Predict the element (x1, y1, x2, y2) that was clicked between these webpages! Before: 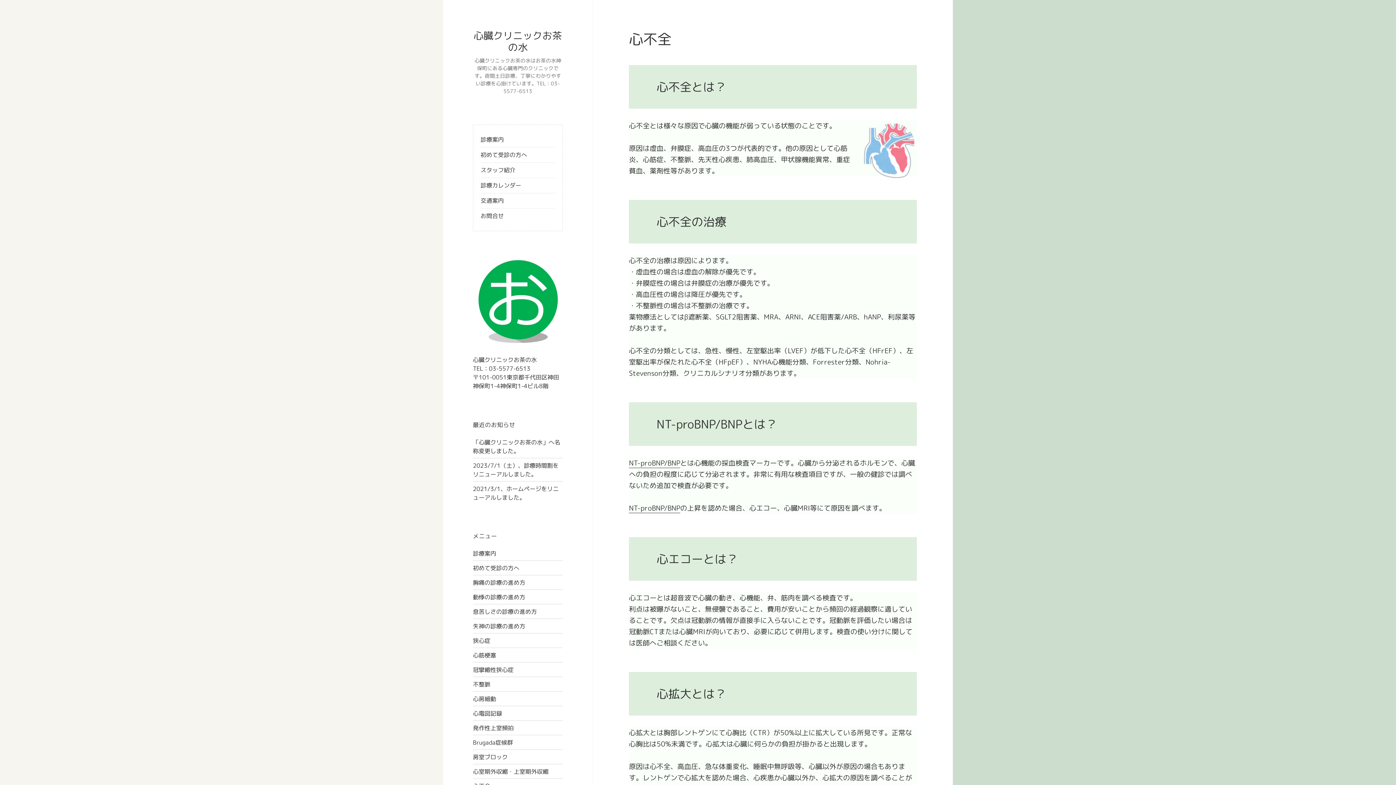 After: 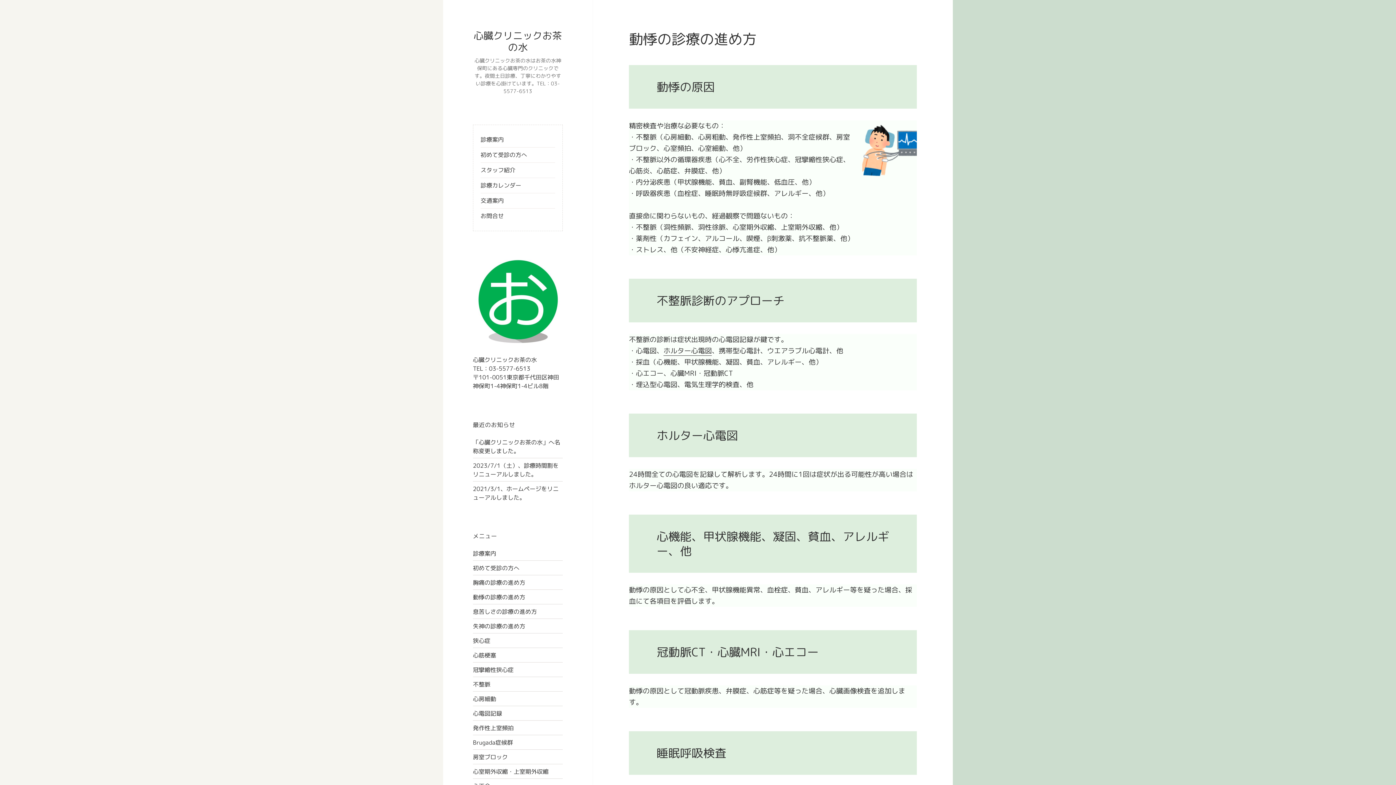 Action: label: 動悸の診療の進め方 bbox: (473, 593, 525, 601)